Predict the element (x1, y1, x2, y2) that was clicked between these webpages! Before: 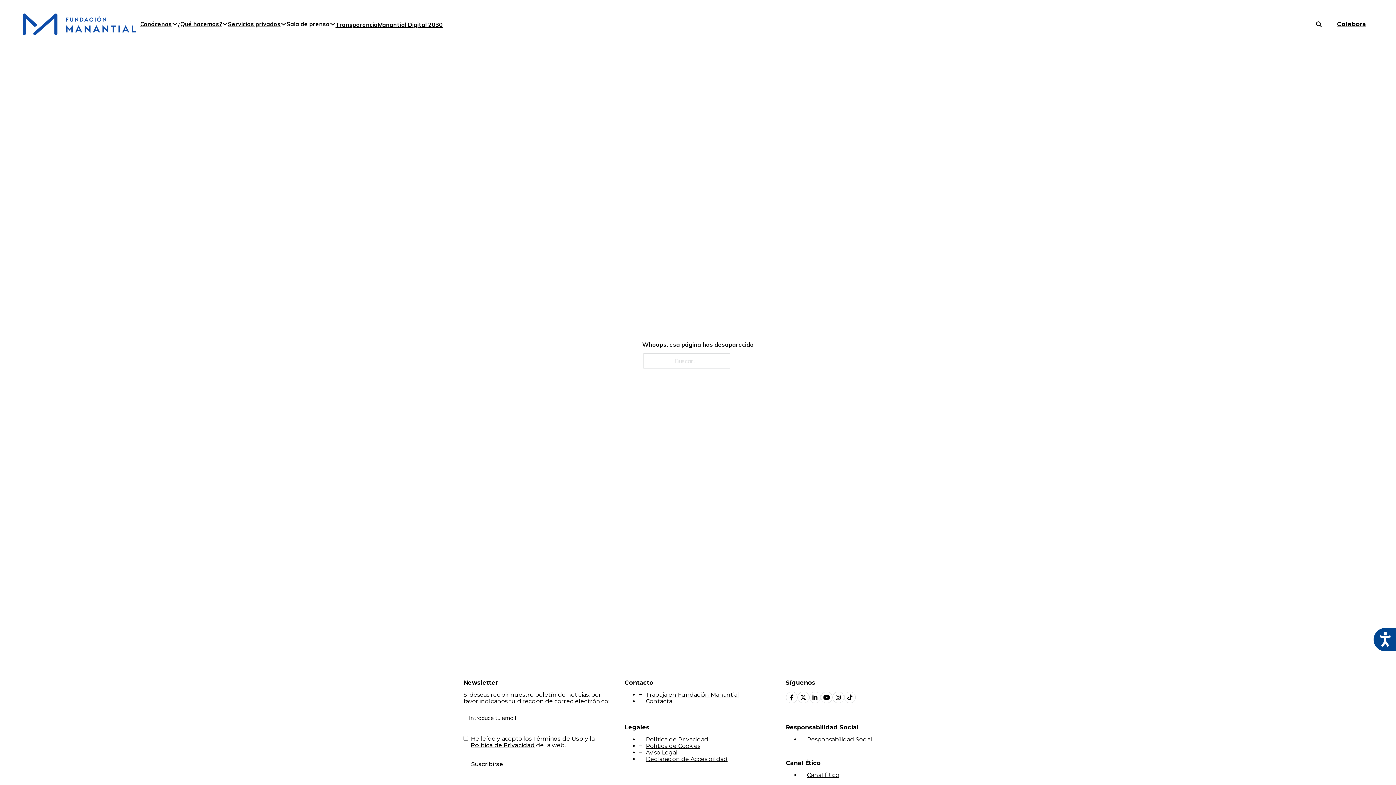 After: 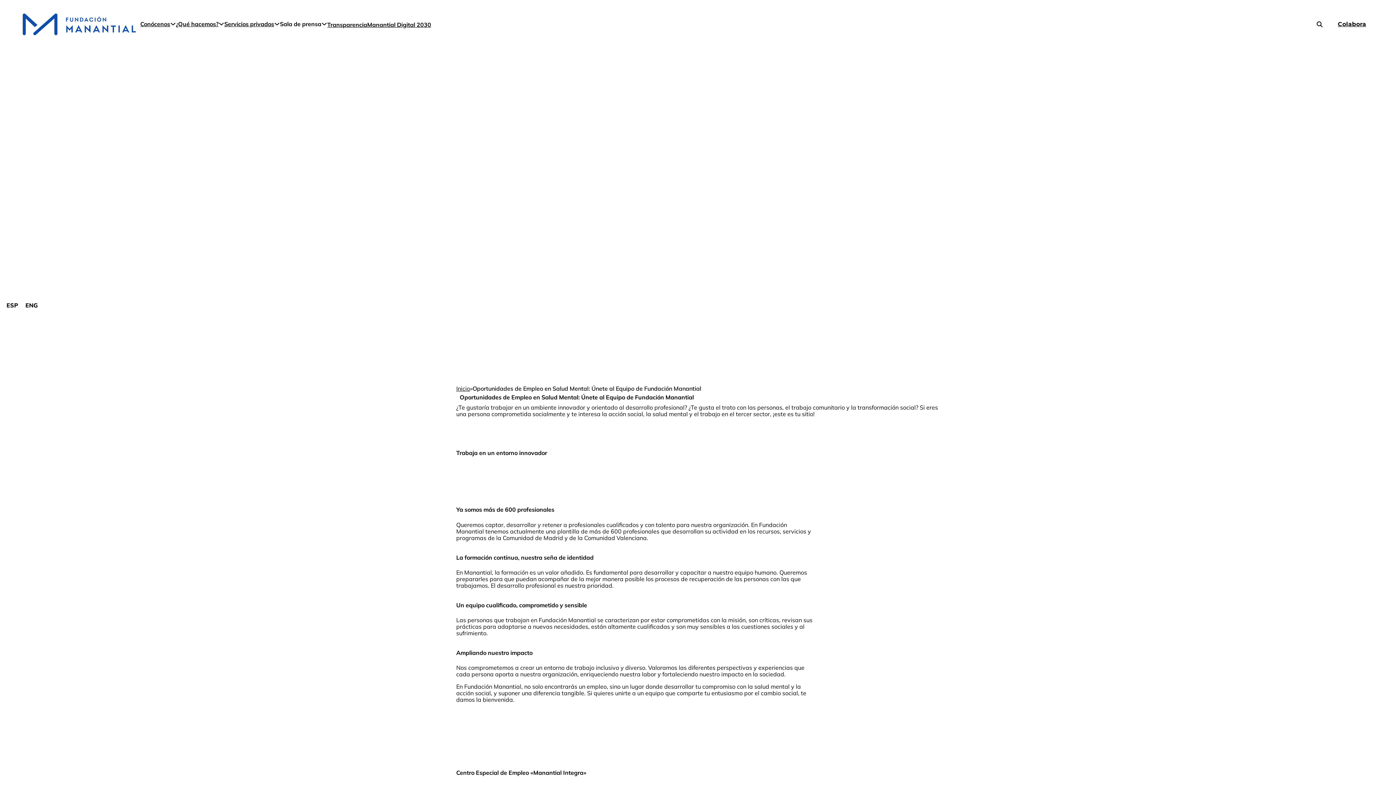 Action: bbox: (642, 691, 739, 698) label: Trabaja en Fundación Manantial